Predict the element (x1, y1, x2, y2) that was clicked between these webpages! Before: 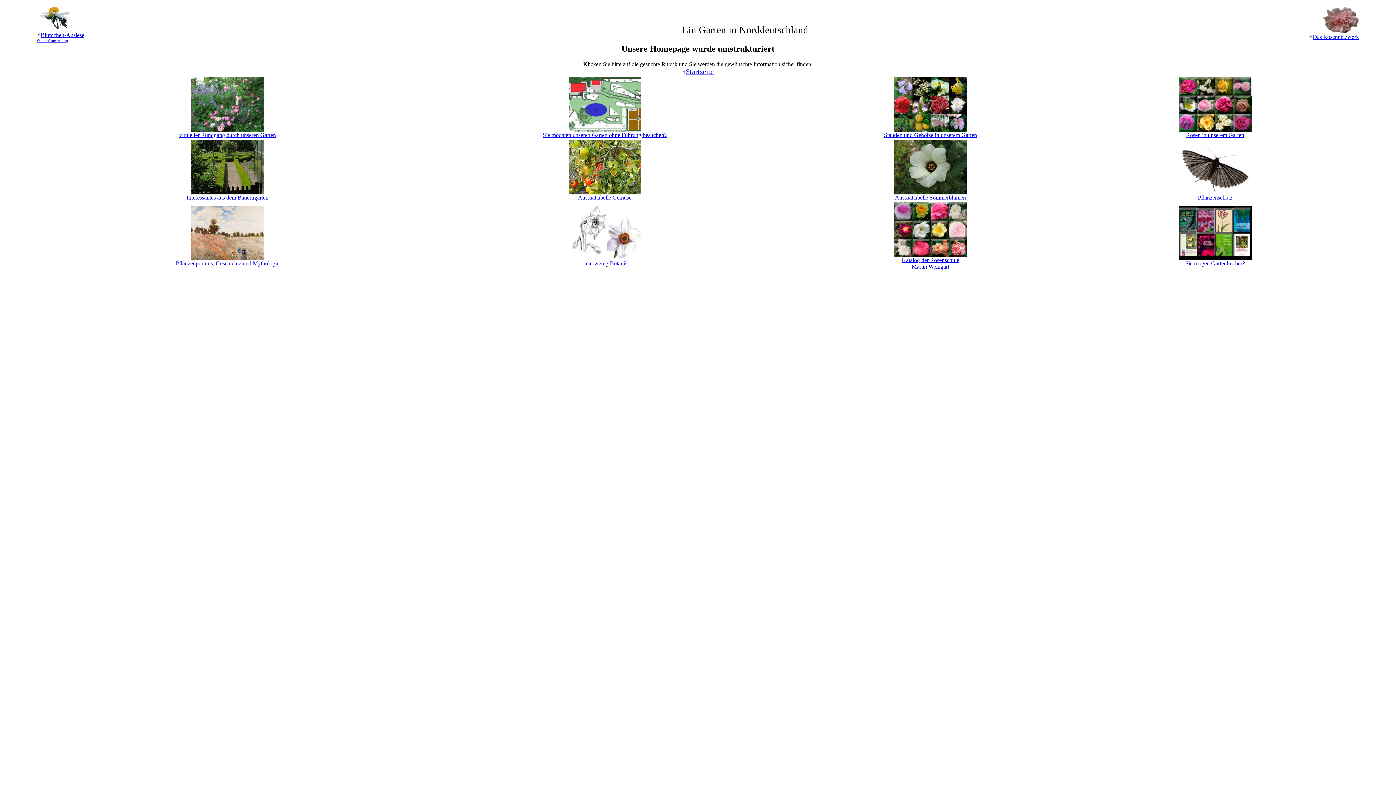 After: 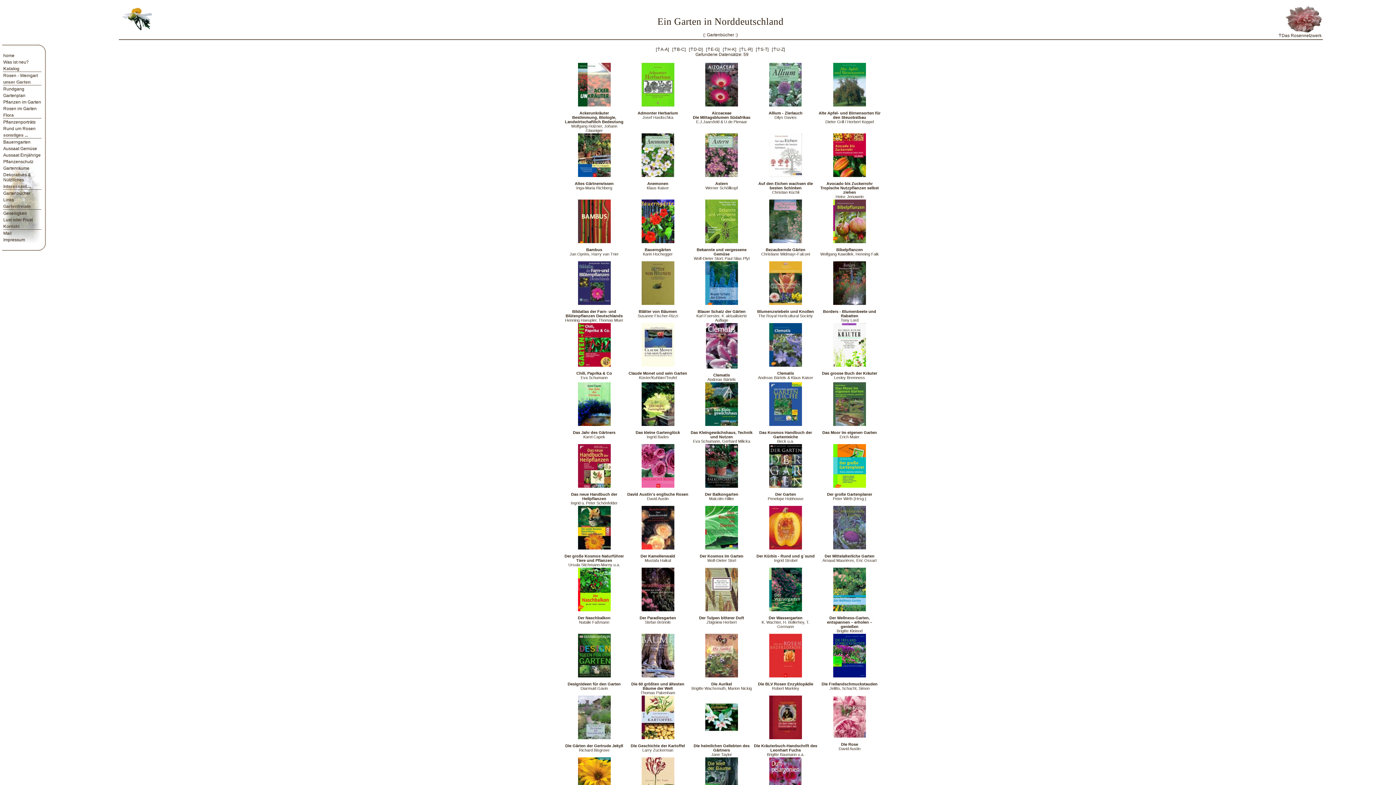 Action: label: 
Sie mögen Gartenbücher? bbox: (1179, 255, 1251, 266)